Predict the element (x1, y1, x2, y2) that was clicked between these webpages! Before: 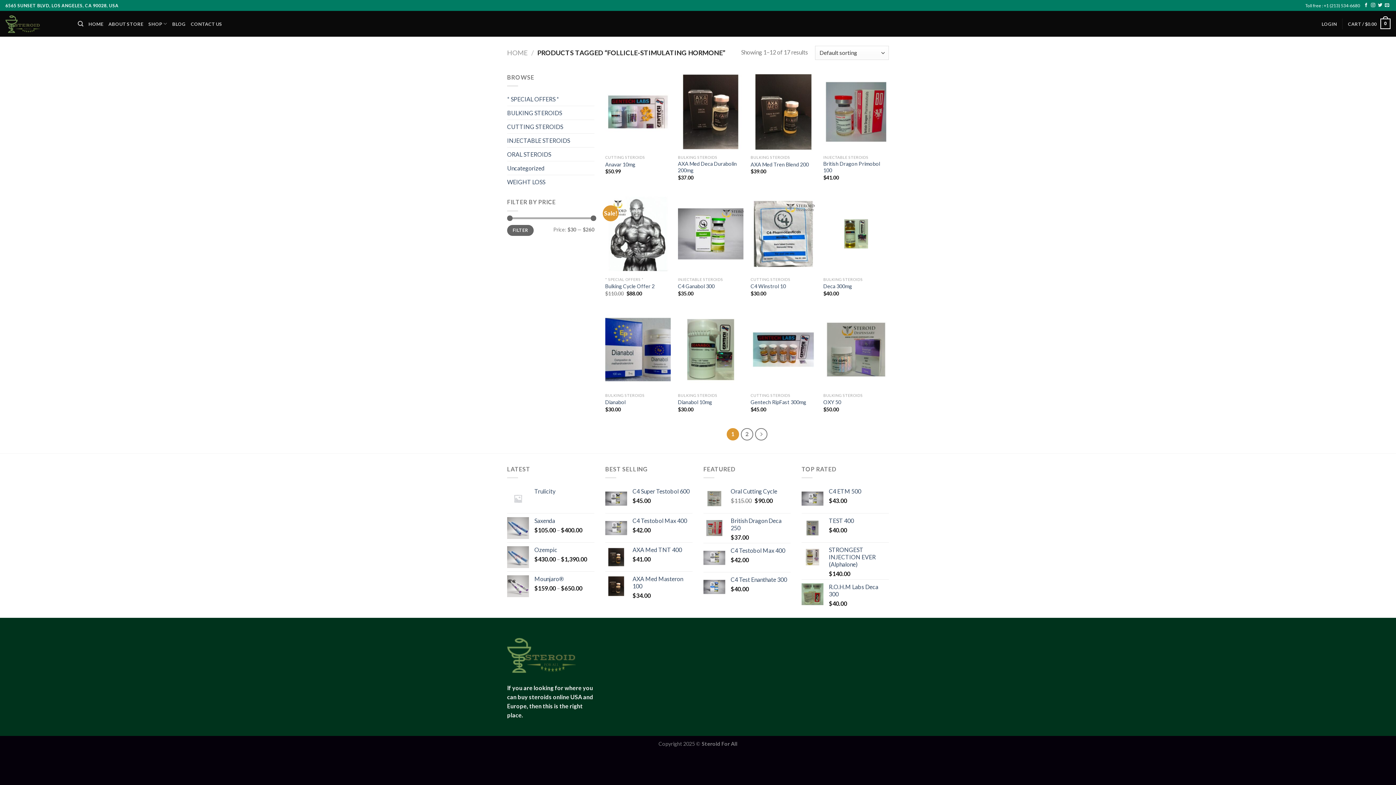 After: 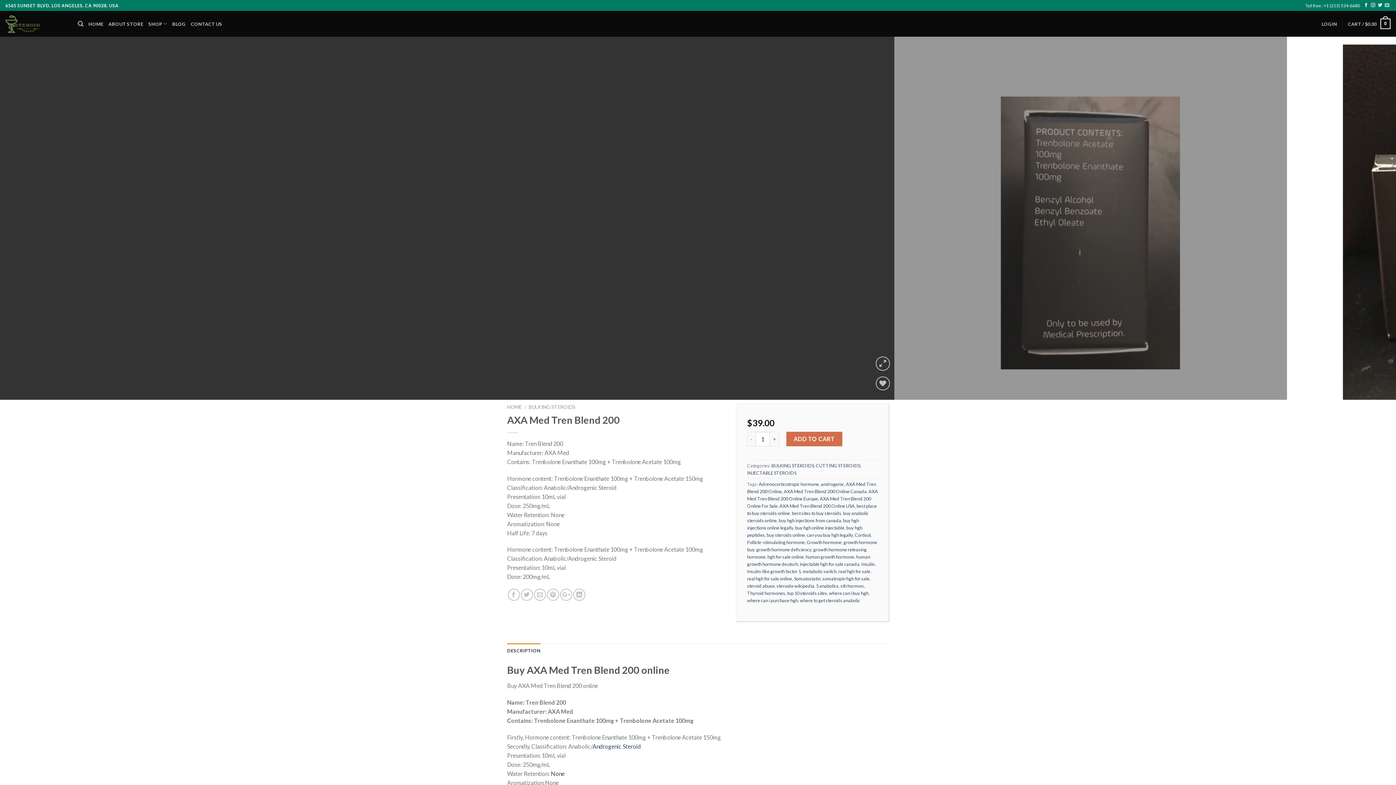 Action: label: AXA Med Tren Blend 200 bbox: (750, 161, 809, 167)